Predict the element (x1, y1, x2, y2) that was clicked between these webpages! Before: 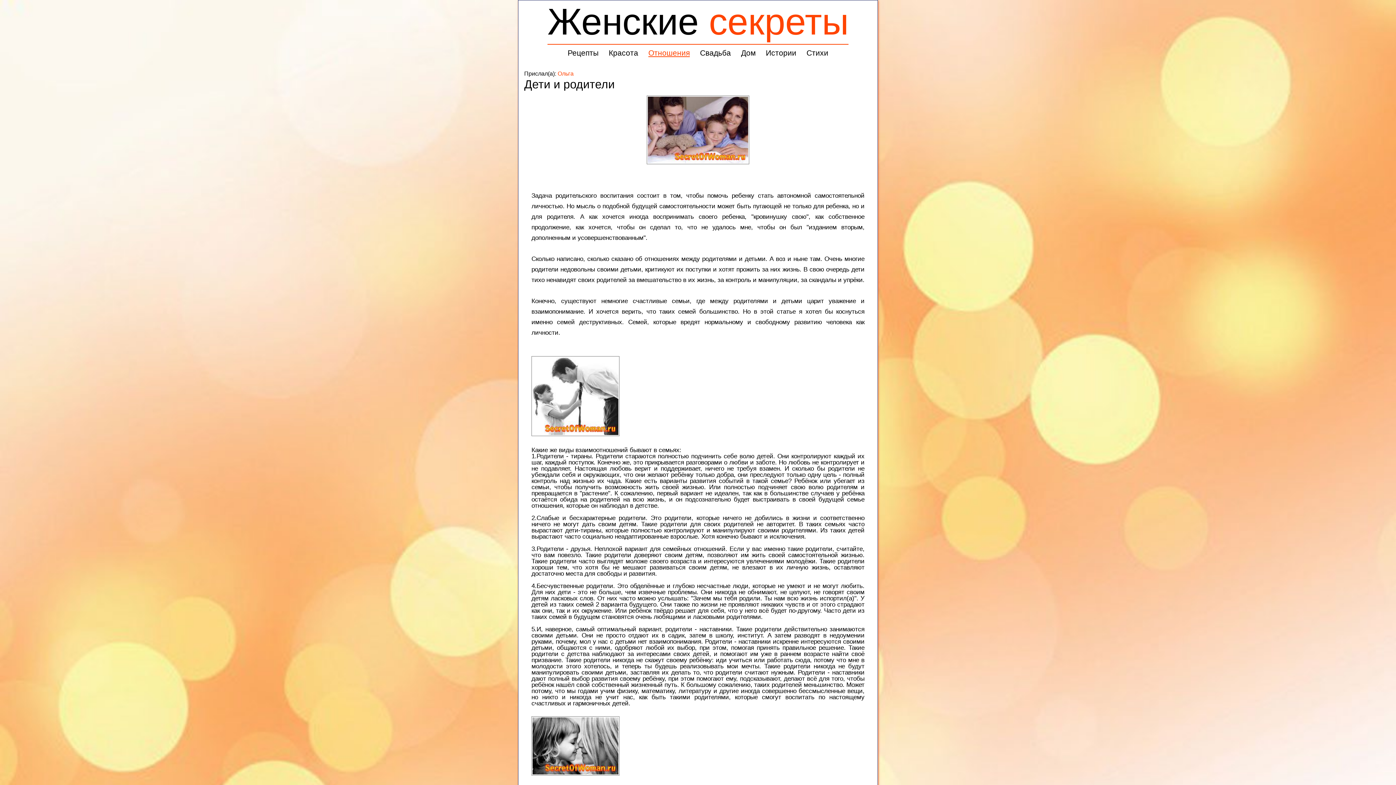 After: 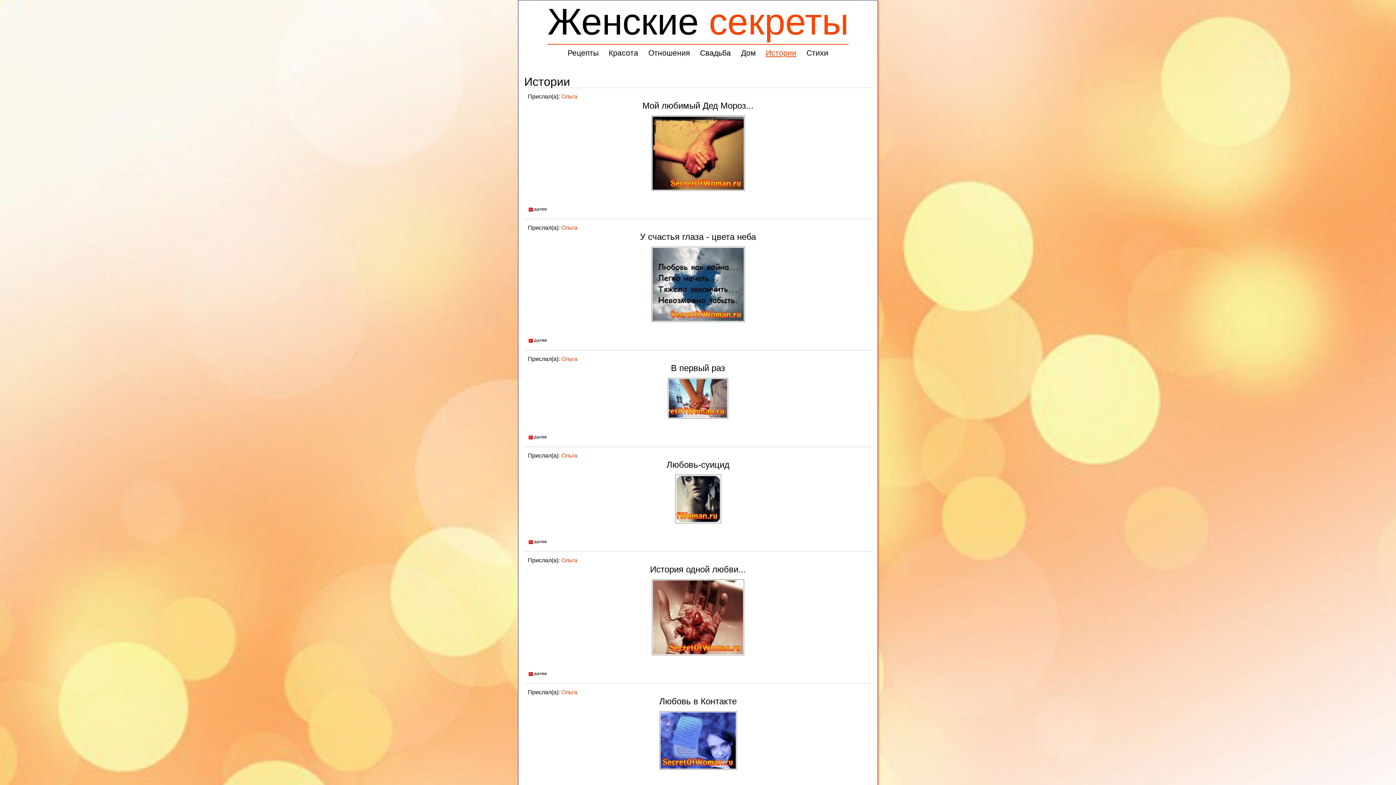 Action: label: Истории bbox: (766, 48, 796, 57)